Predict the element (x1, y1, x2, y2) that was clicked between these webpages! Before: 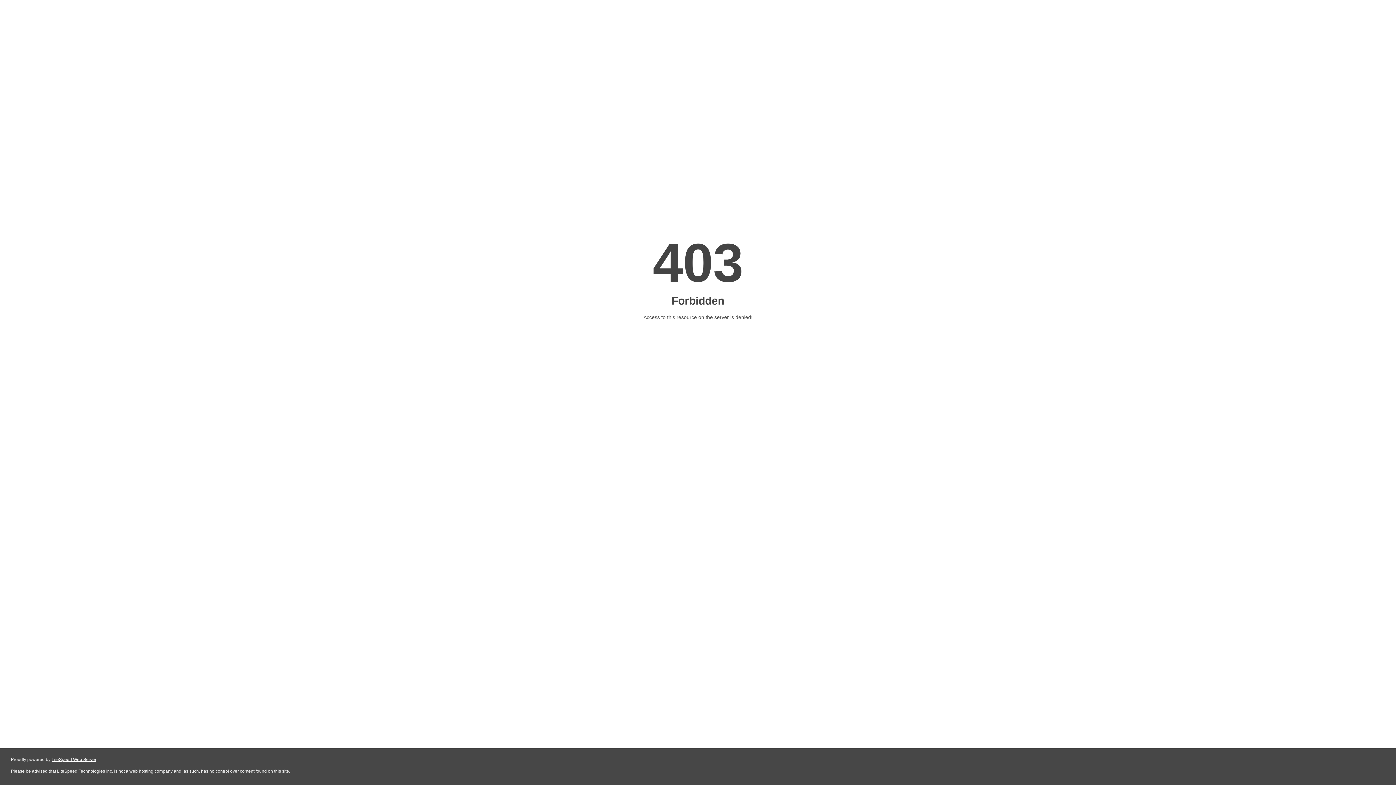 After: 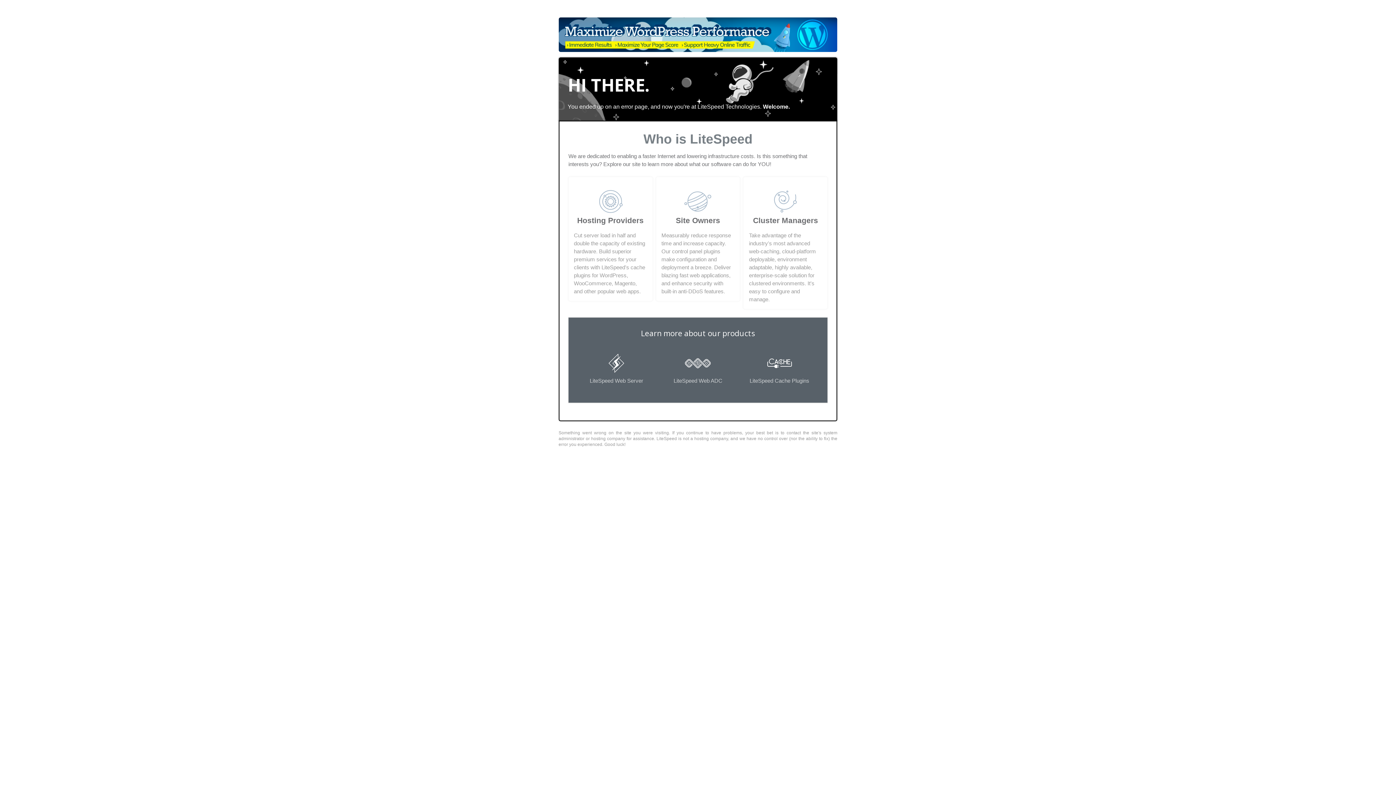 Action: label: LiteSpeed Web Server bbox: (51, 757, 96, 762)